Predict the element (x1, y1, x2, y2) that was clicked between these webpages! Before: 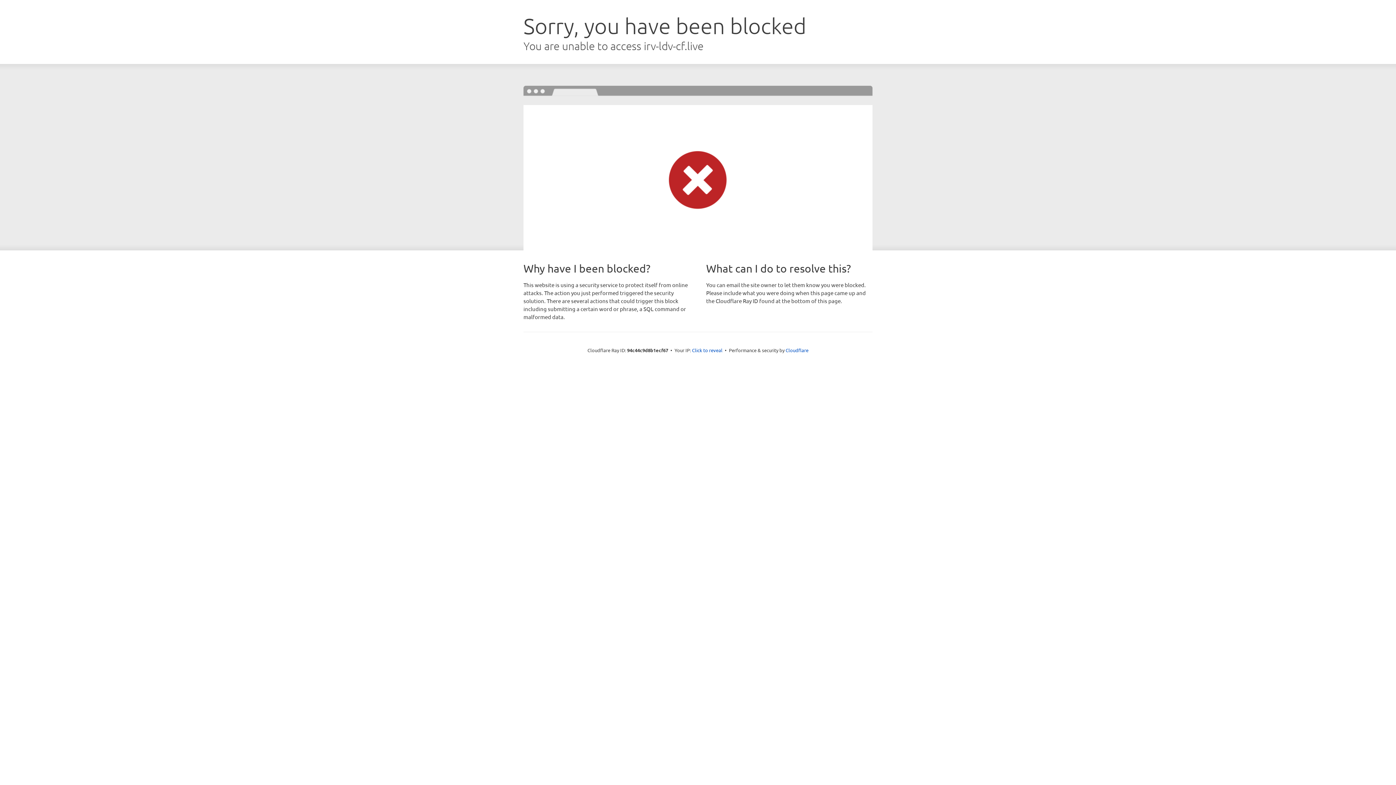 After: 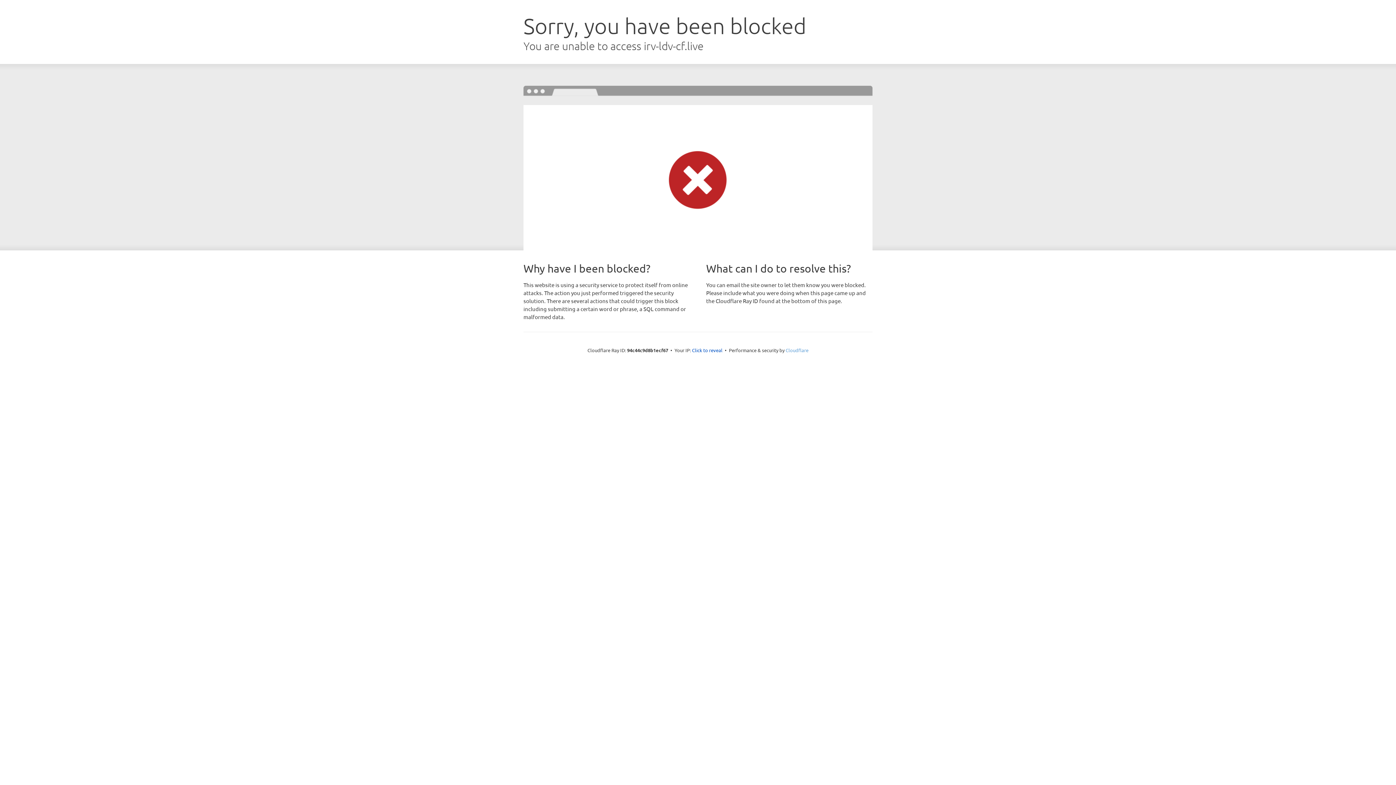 Action: bbox: (785, 347, 808, 353) label: Cloudflare